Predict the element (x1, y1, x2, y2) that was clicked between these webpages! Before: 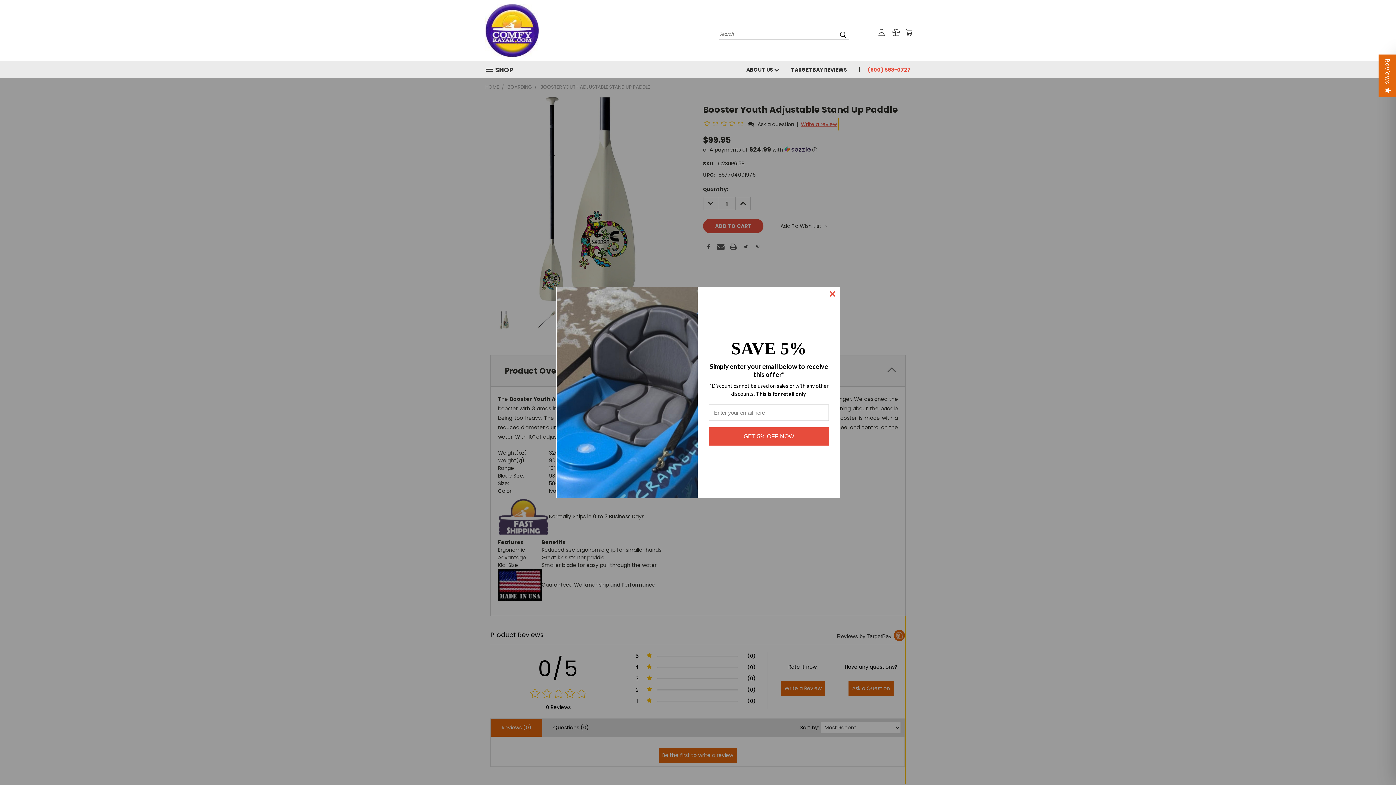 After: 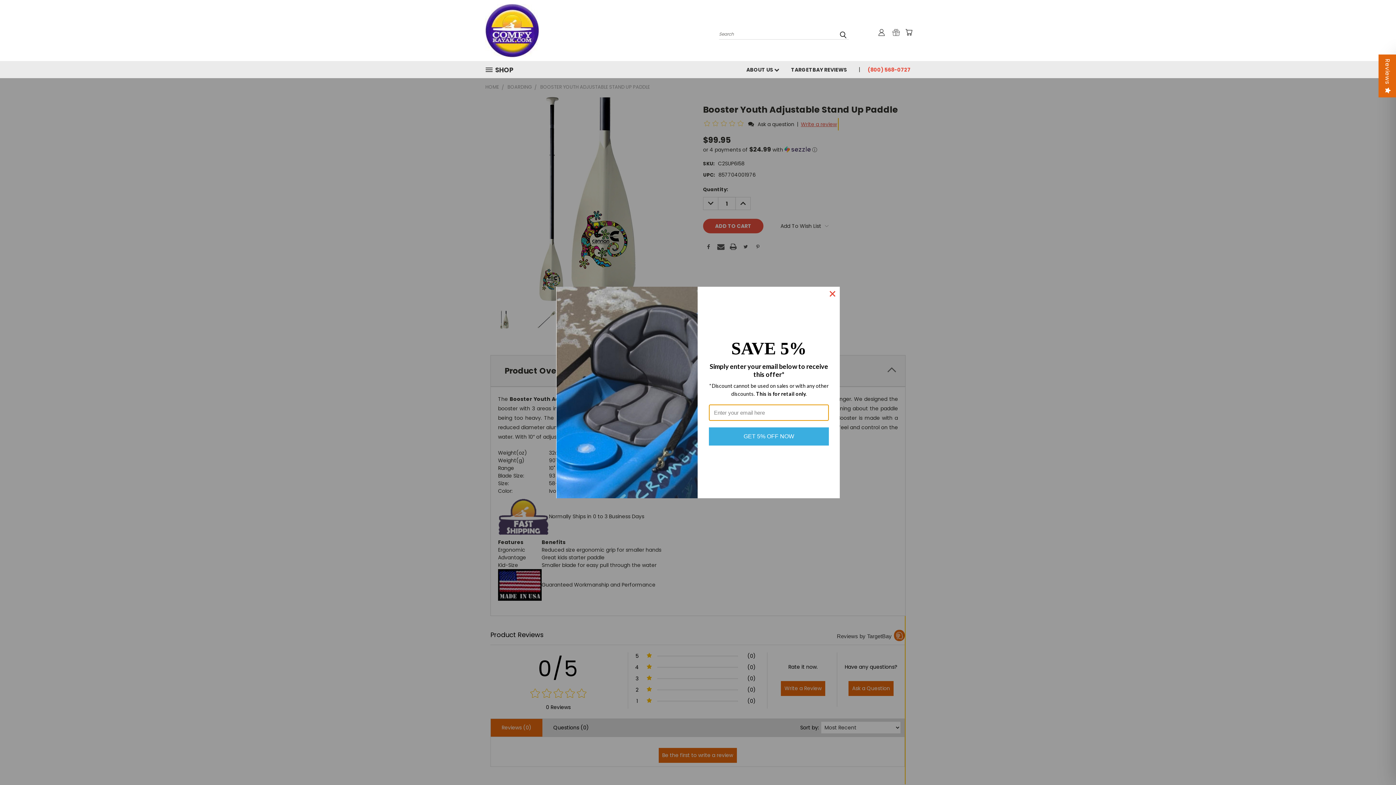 Action: label: GET 5% OFF NOW bbox: (709, 427, 829, 445)